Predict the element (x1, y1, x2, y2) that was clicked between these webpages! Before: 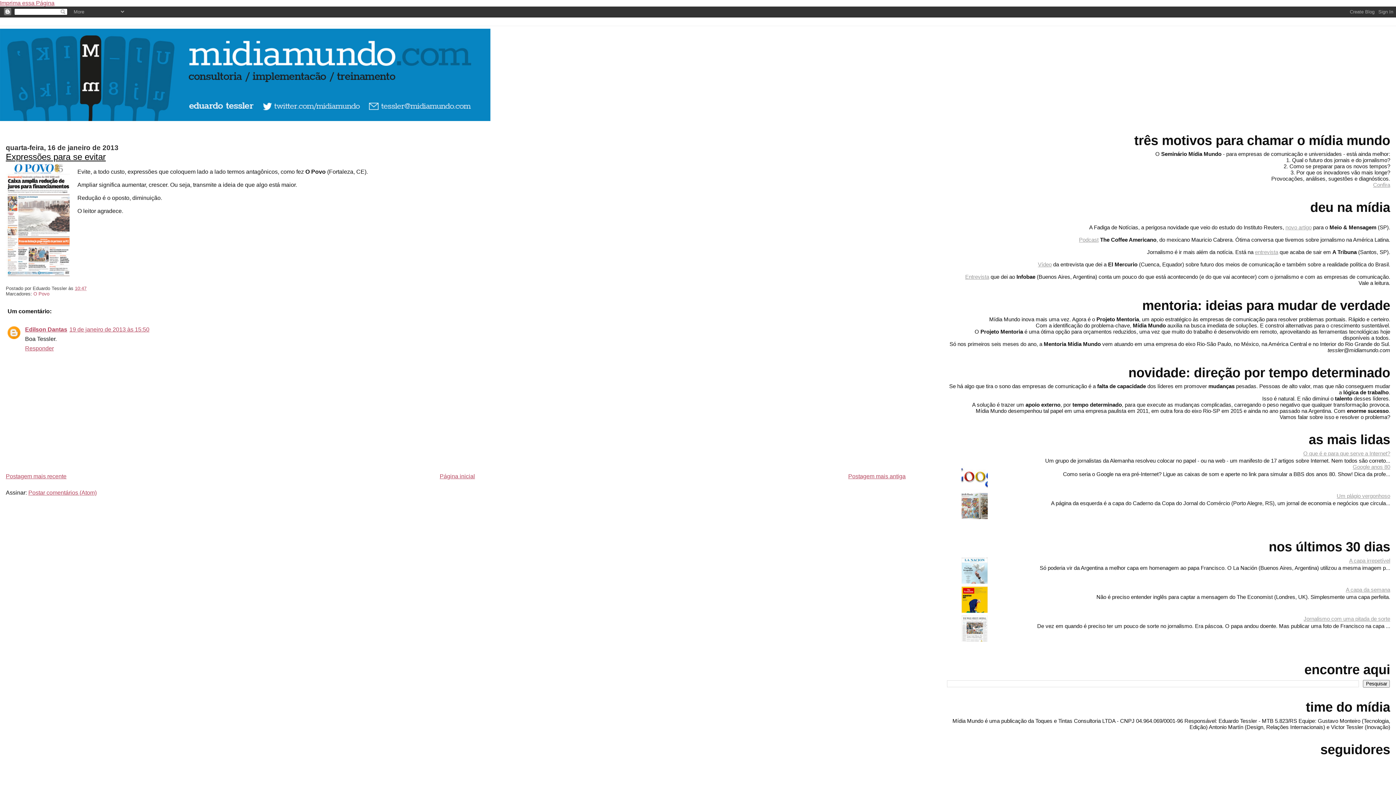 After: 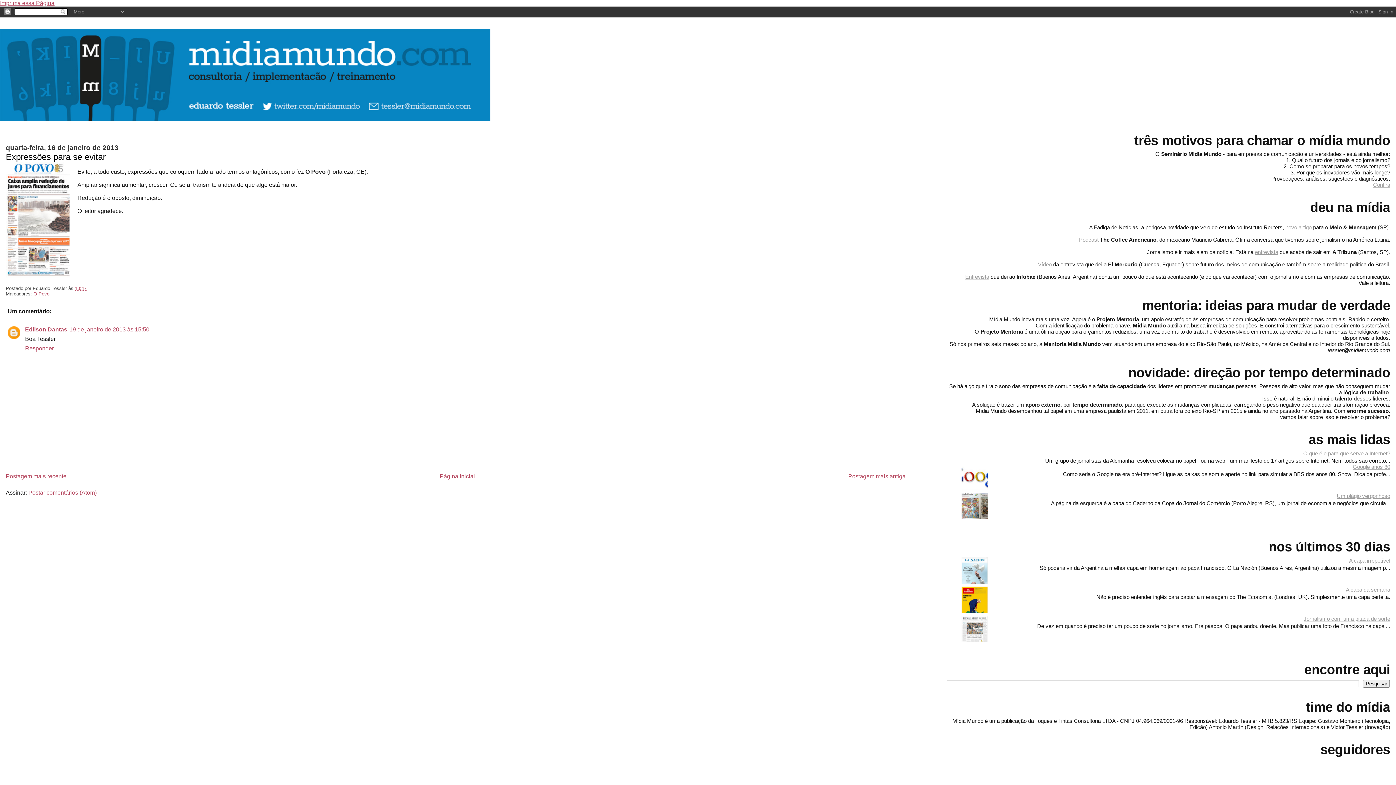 Action: bbox: (961, 485, 990, 491)